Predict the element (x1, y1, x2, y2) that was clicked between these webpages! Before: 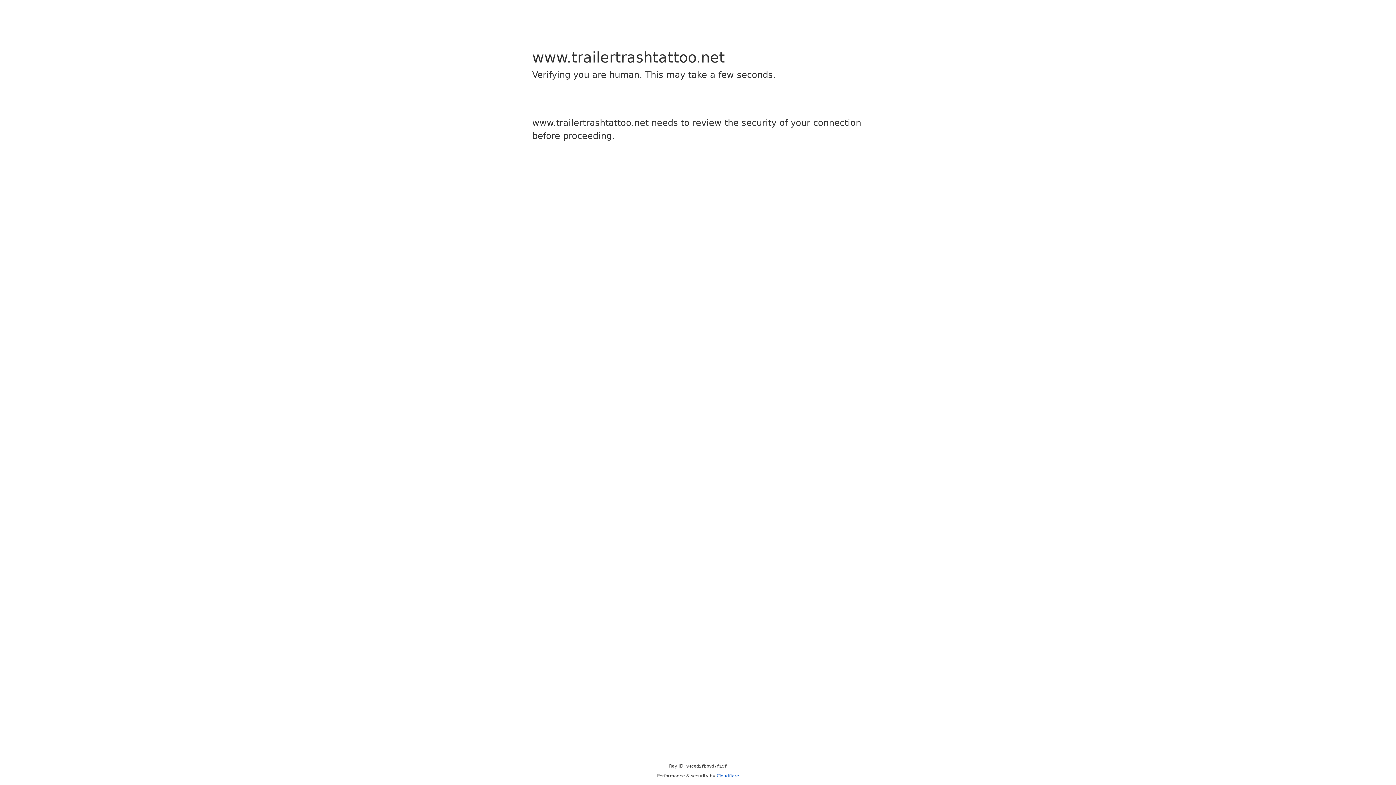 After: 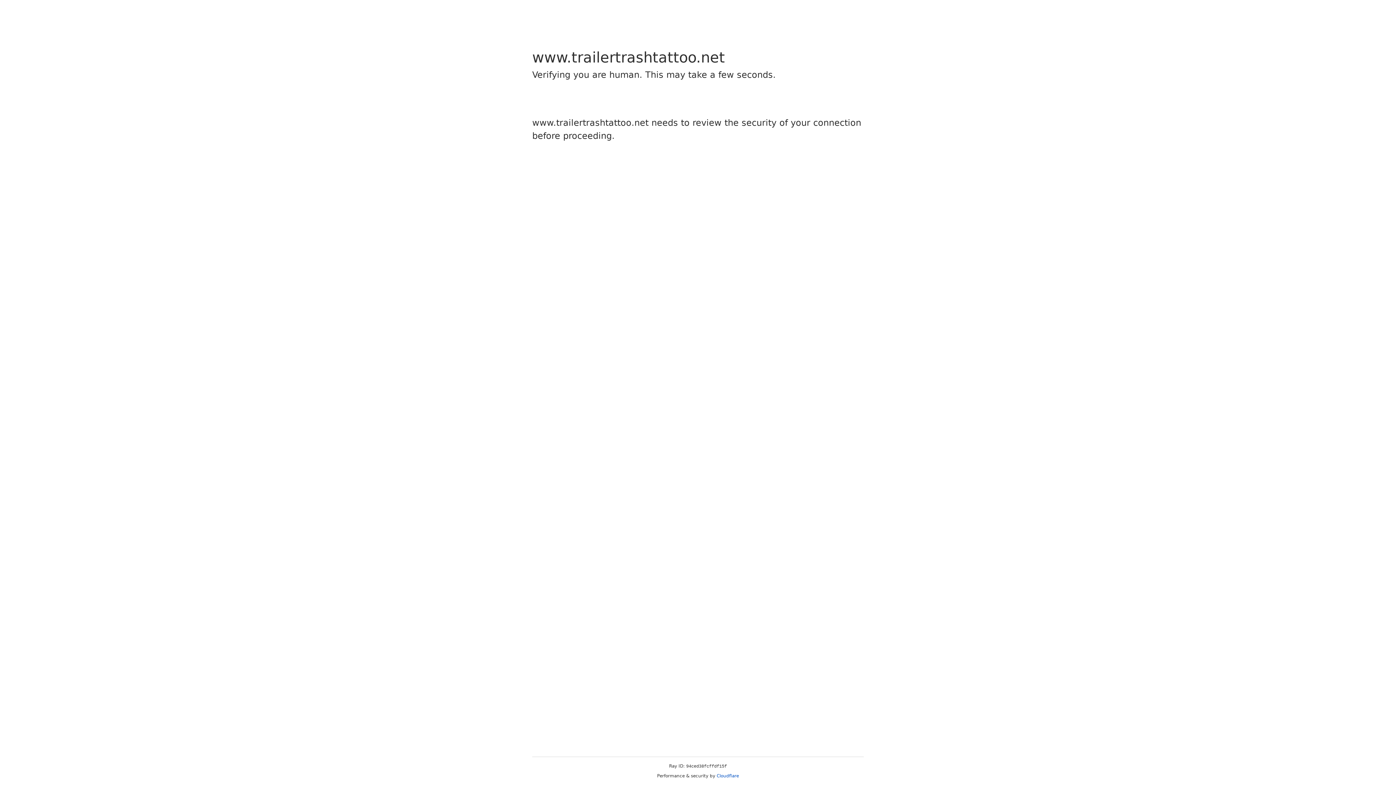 Action: label: Cloudflare bbox: (716, 773, 739, 778)